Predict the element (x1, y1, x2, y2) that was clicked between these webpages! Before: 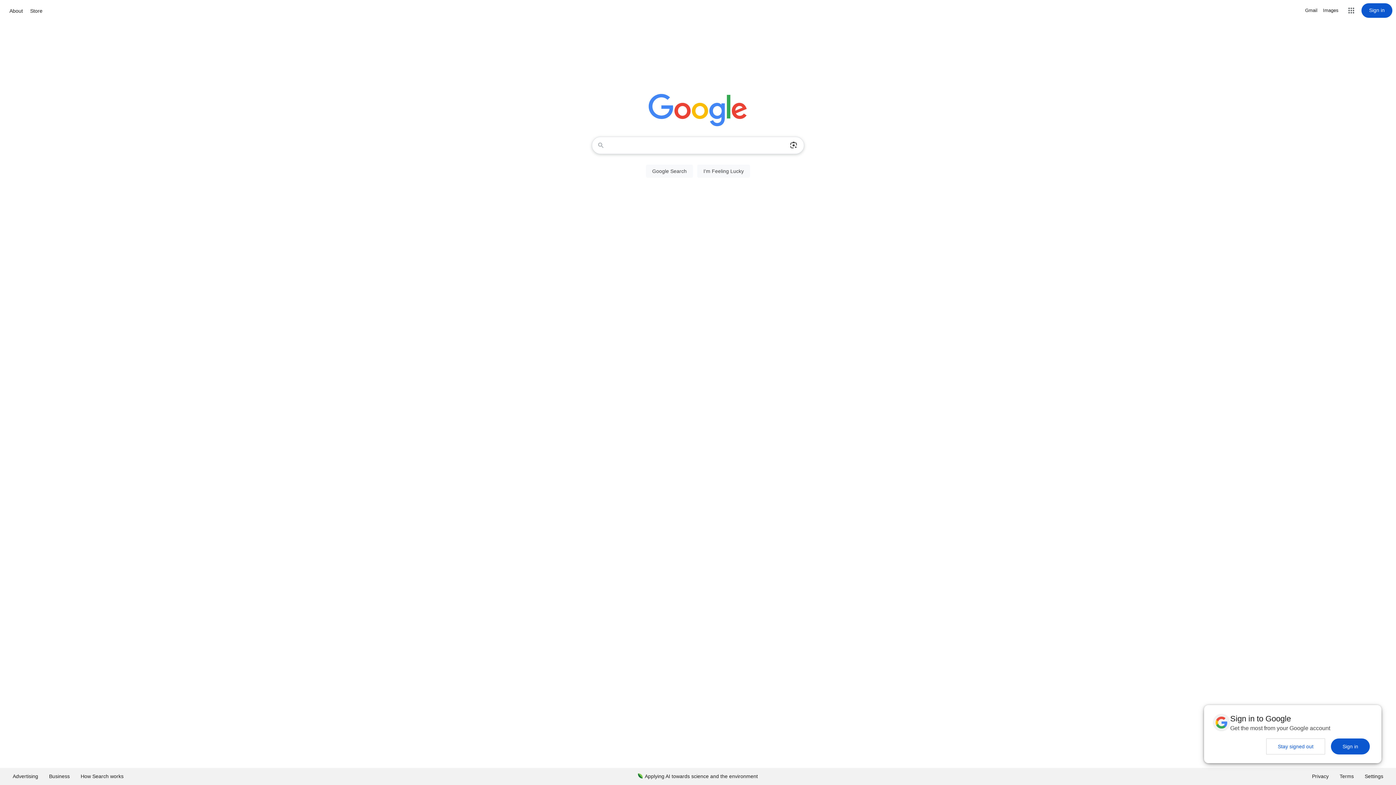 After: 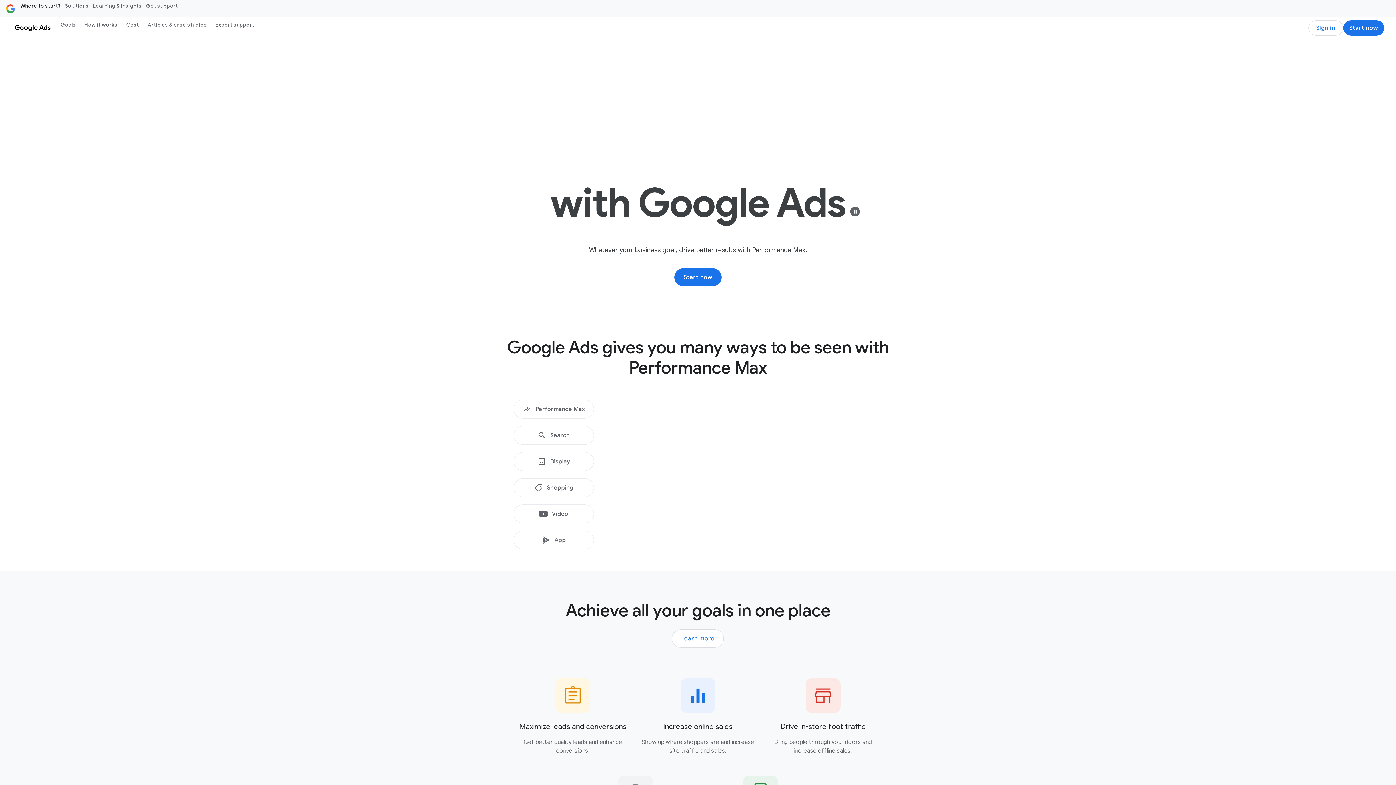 Action: label: Advertising bbox: (7, 768, 43, 785)